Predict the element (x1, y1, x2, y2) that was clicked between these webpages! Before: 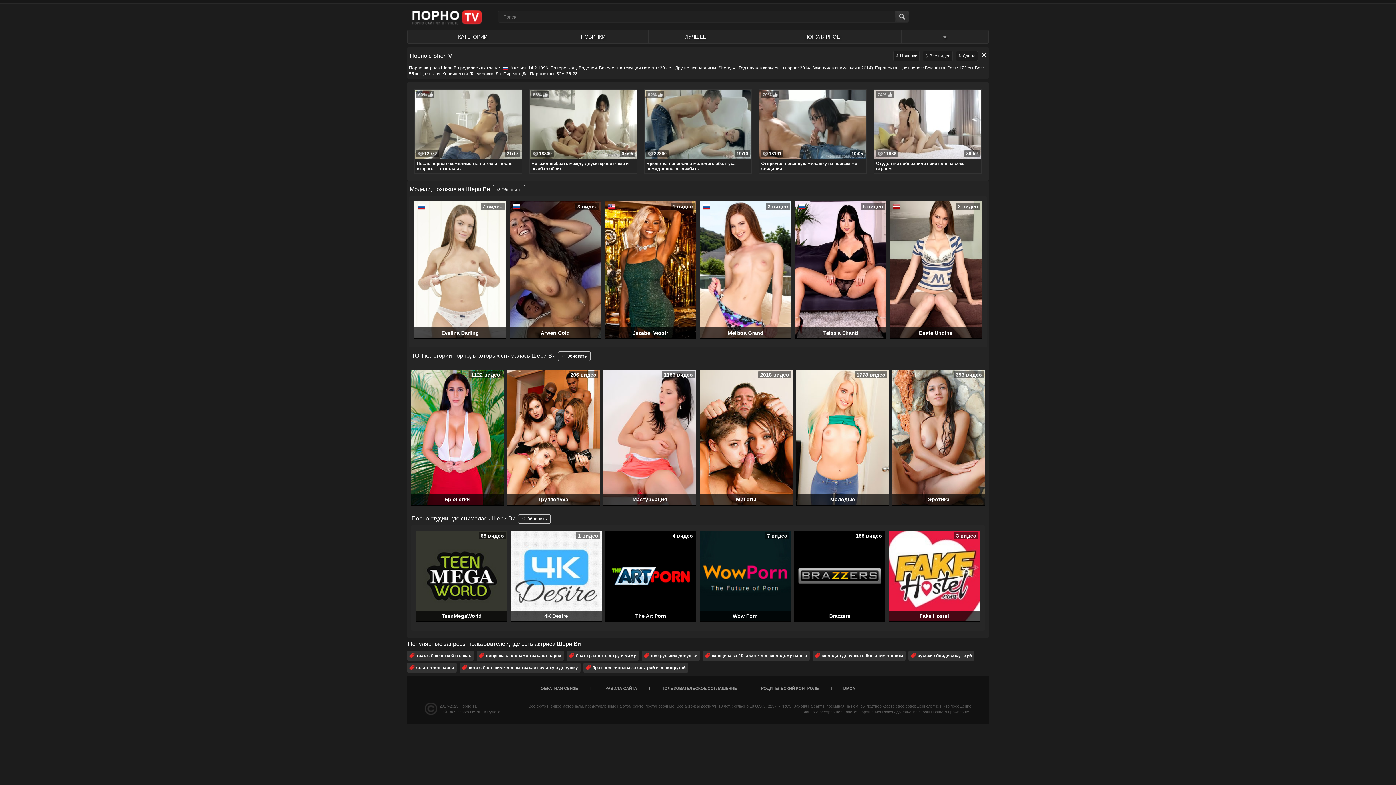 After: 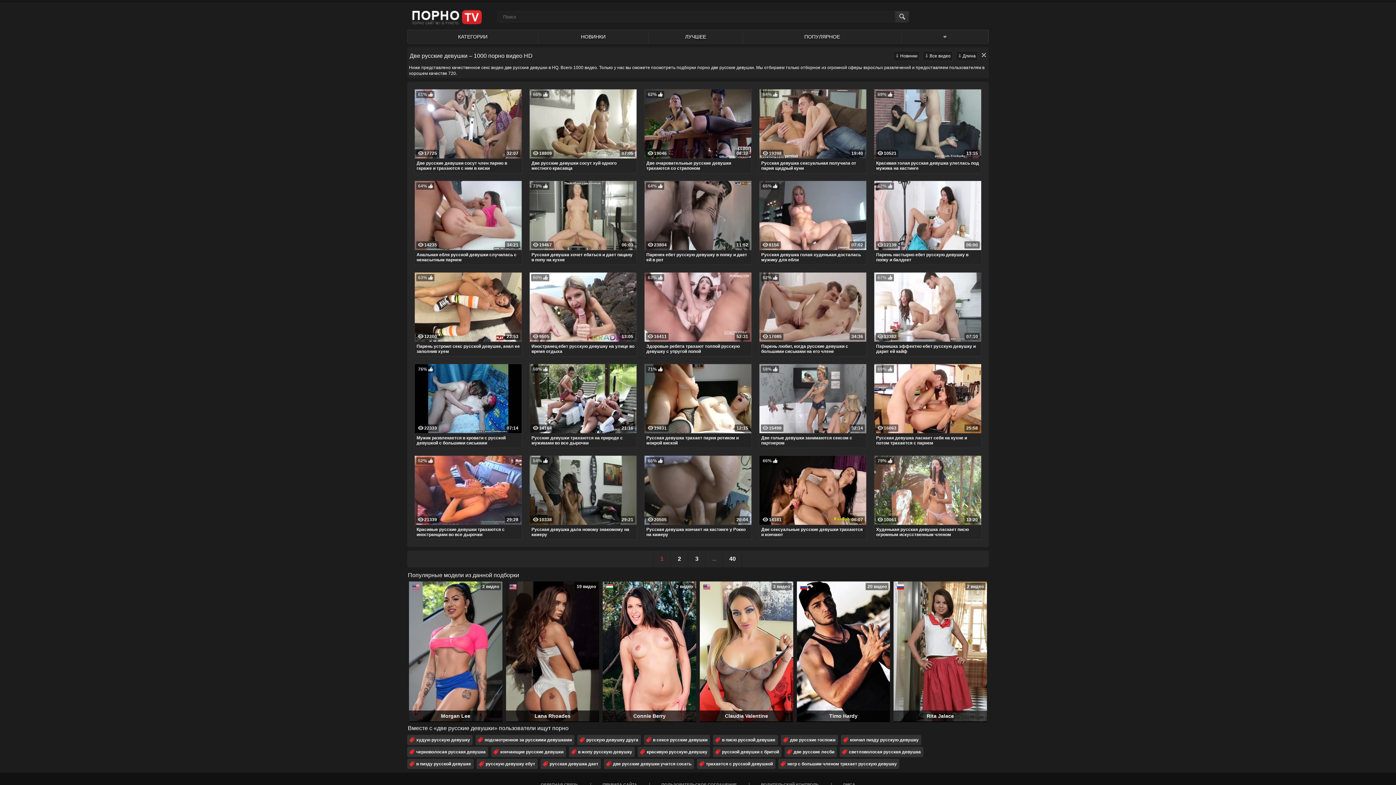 Action: bbox: (641, 651, 700, 661) label: две русские девушки